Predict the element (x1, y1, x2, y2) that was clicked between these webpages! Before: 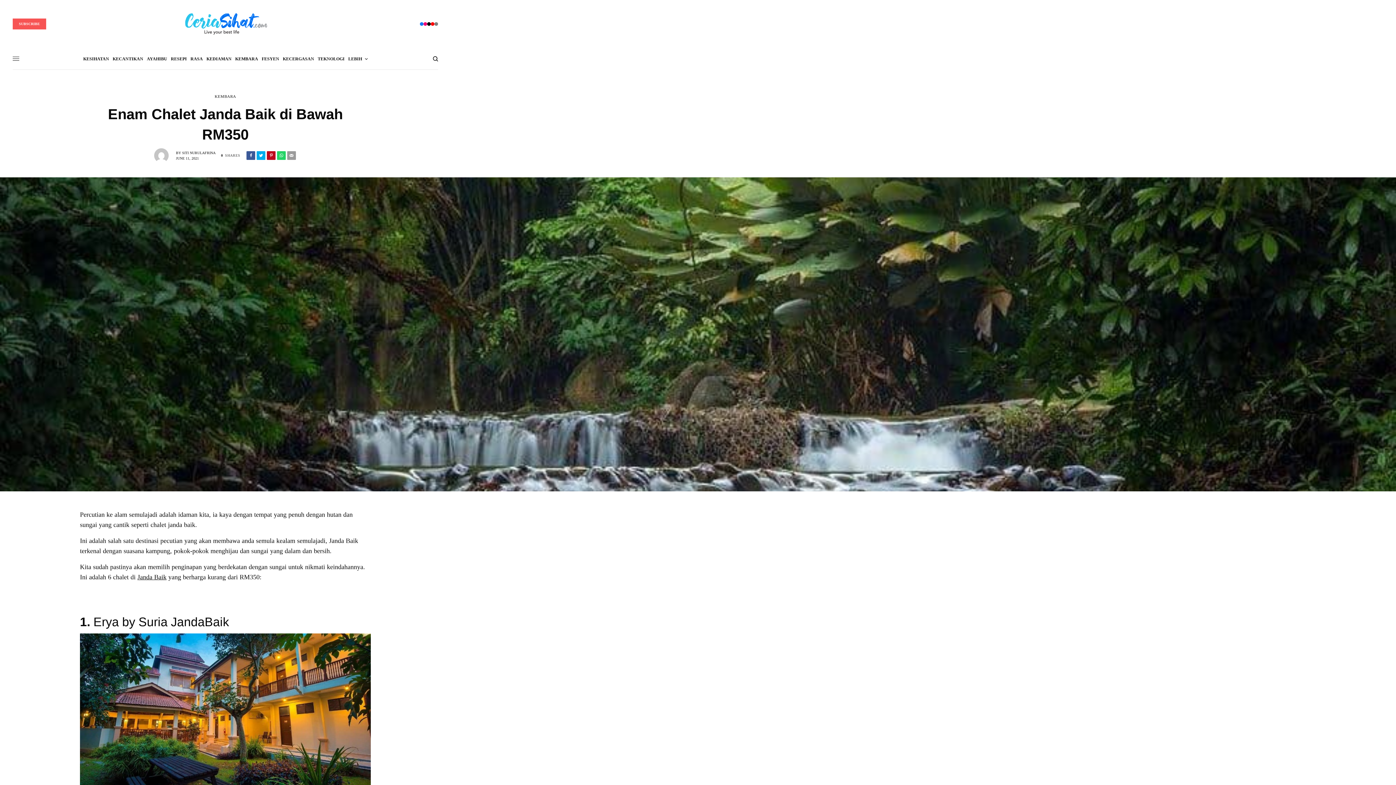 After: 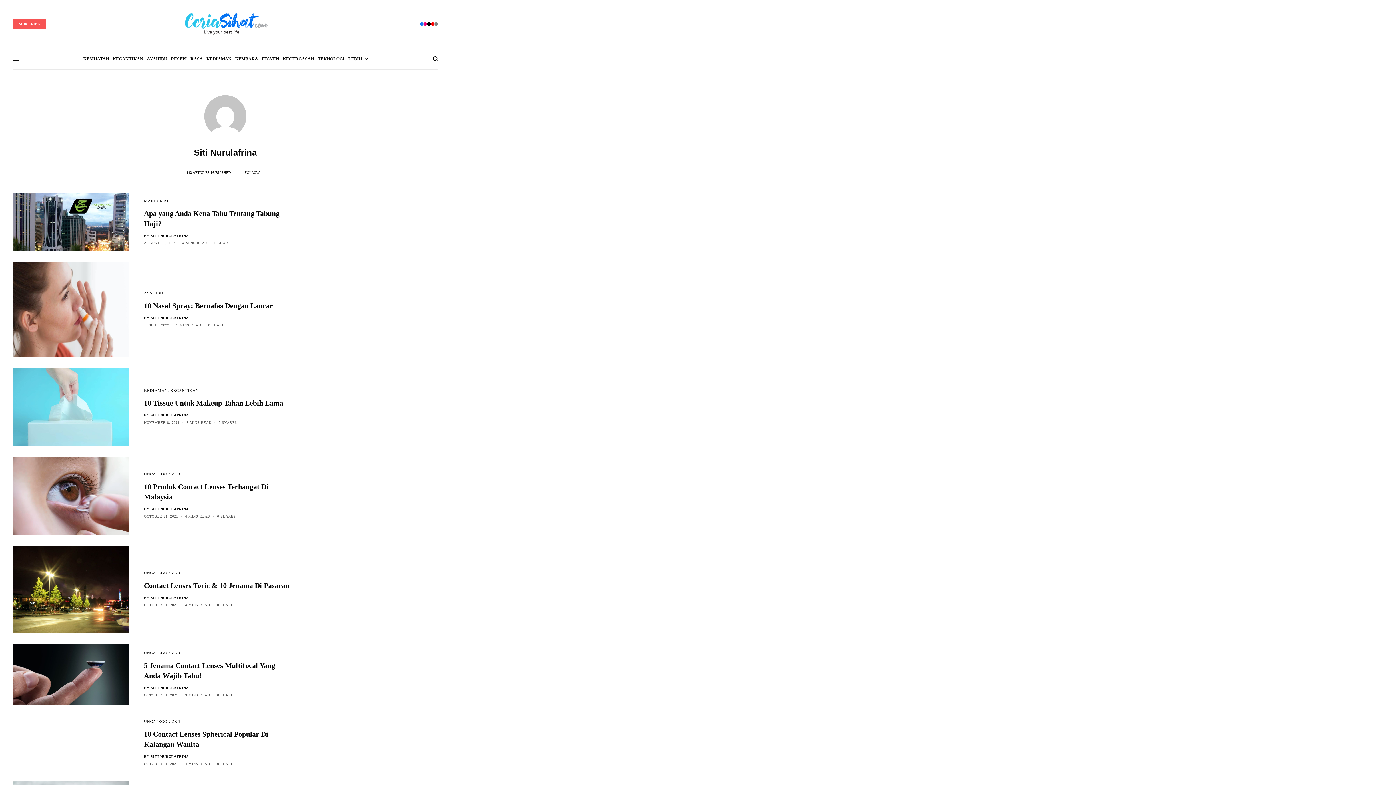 Action: bbox: (182, 150, 215, 154) label: SITI NURULAFRINA